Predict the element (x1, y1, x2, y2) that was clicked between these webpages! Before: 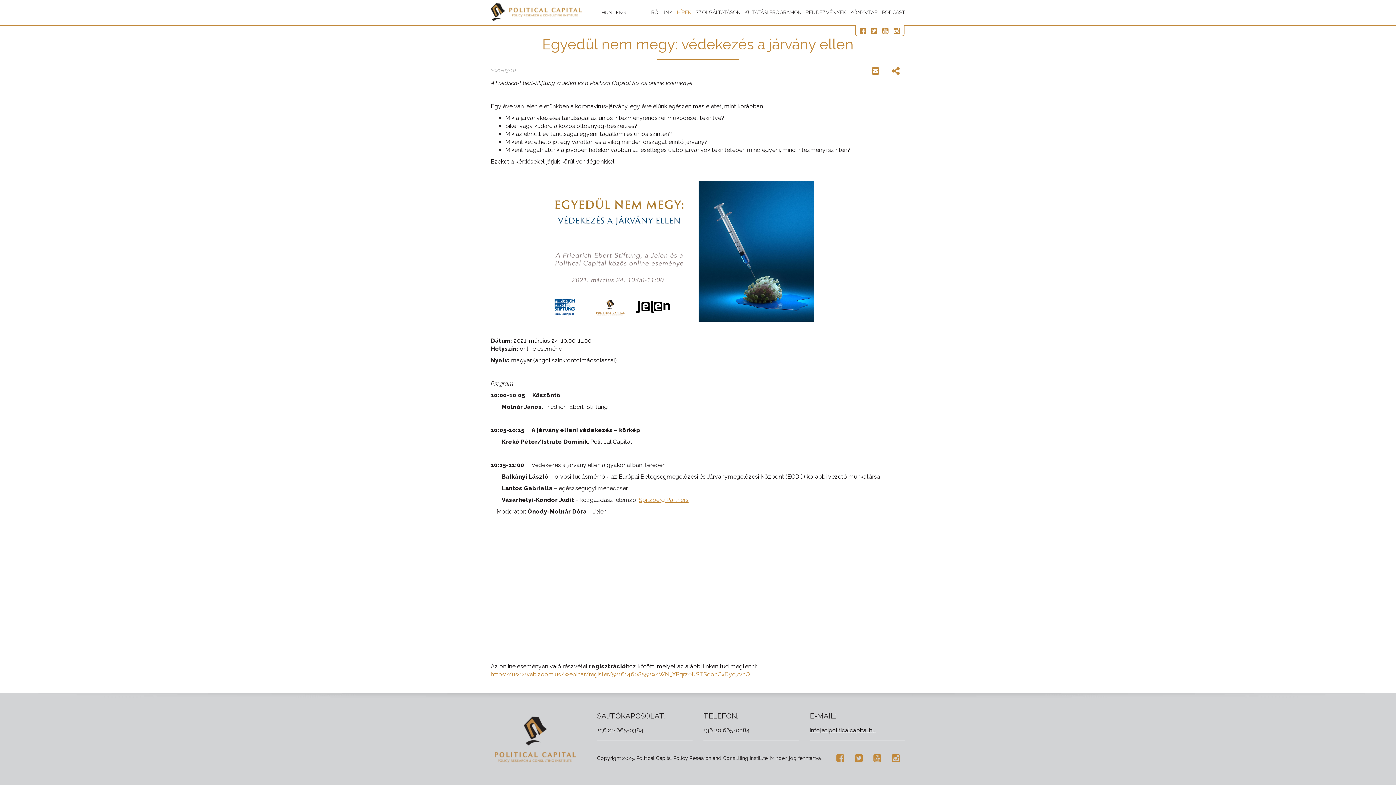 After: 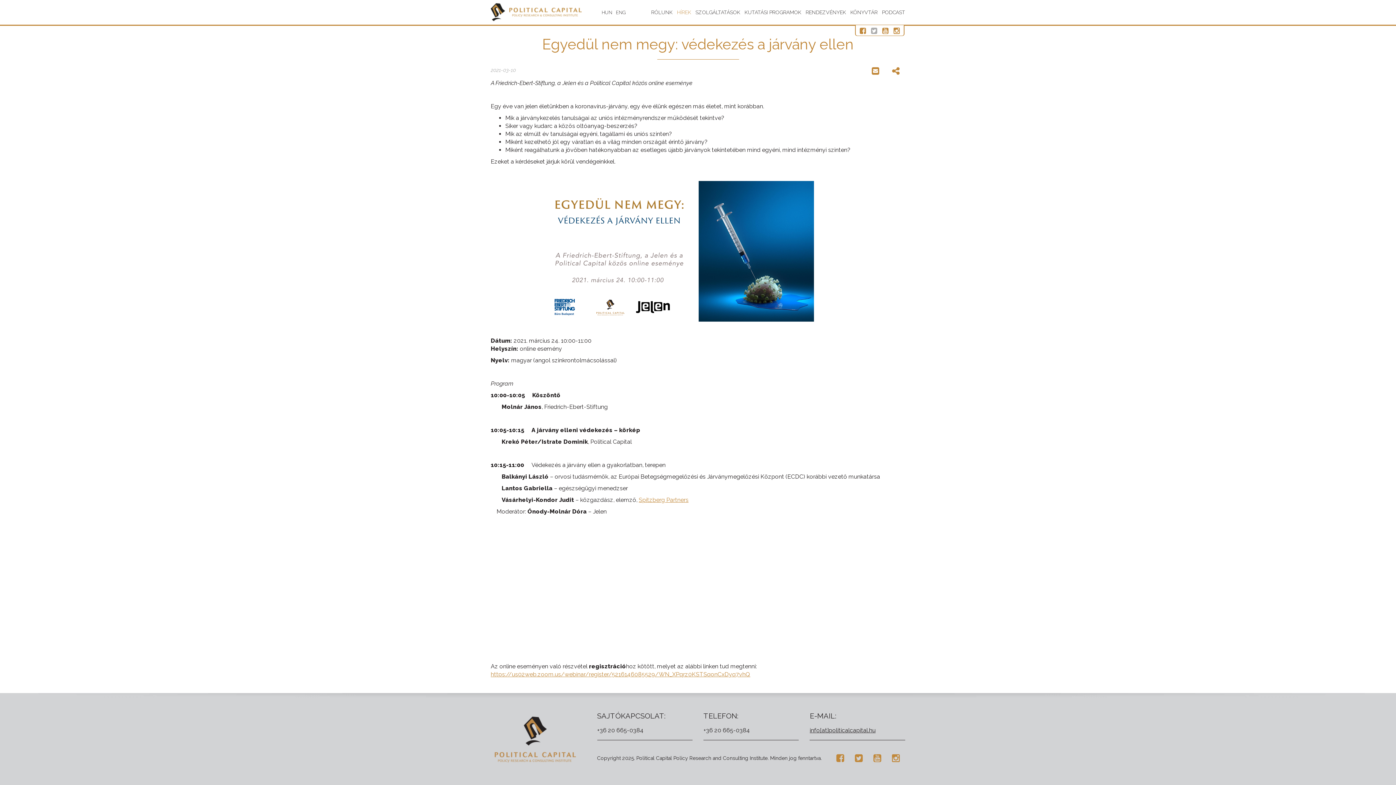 Action: bbox: (869, 26, 879, 35)